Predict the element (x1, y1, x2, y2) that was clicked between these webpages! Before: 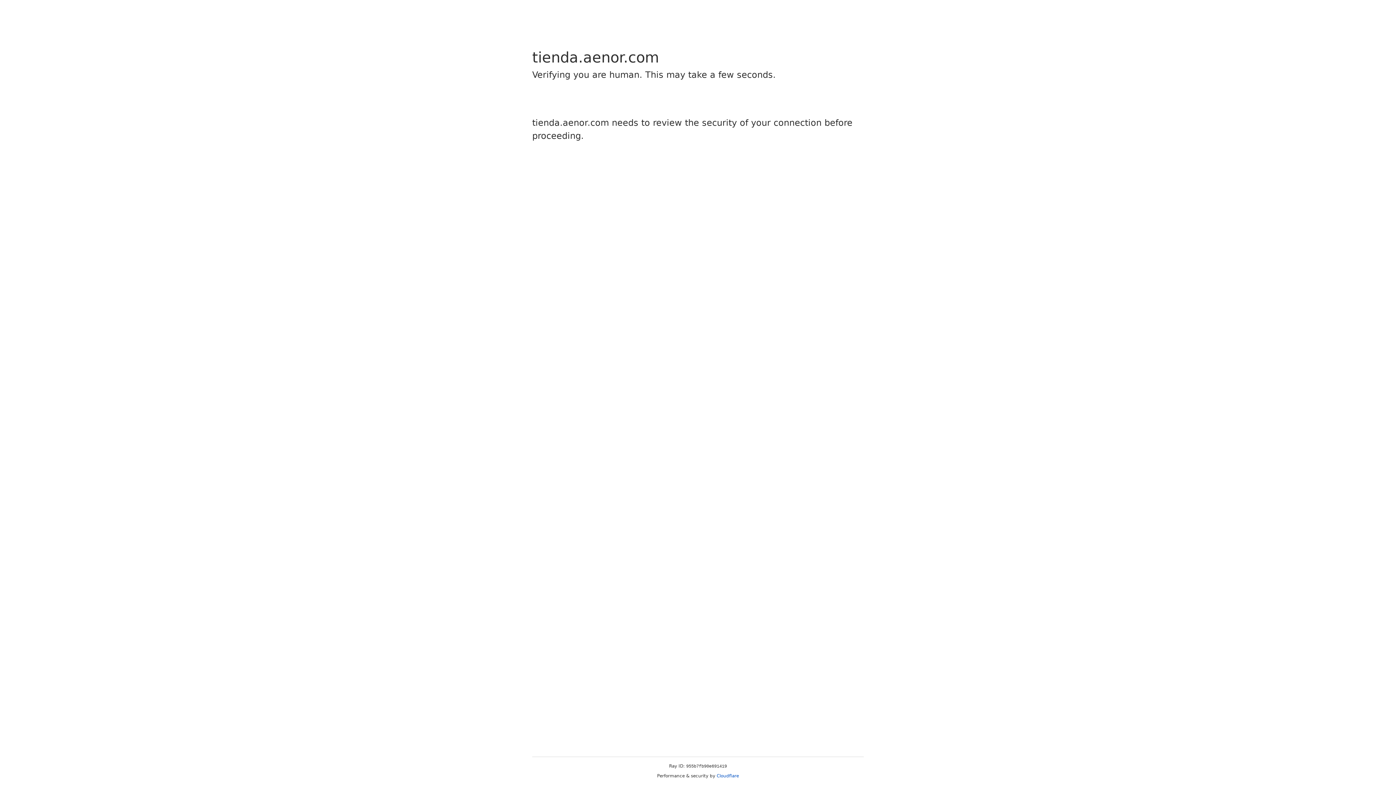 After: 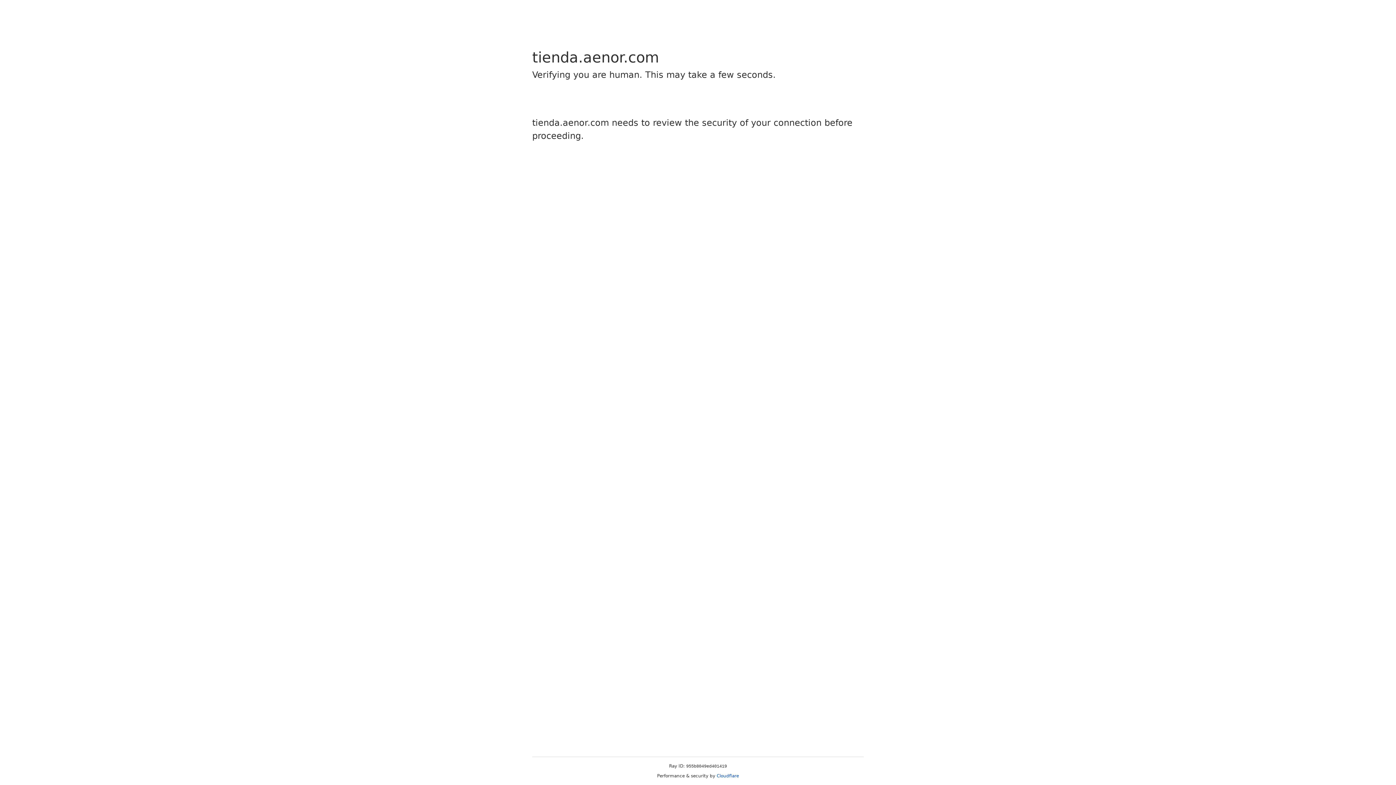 Action: bbox: (716, 773, 739, 778) label: Cloudflare